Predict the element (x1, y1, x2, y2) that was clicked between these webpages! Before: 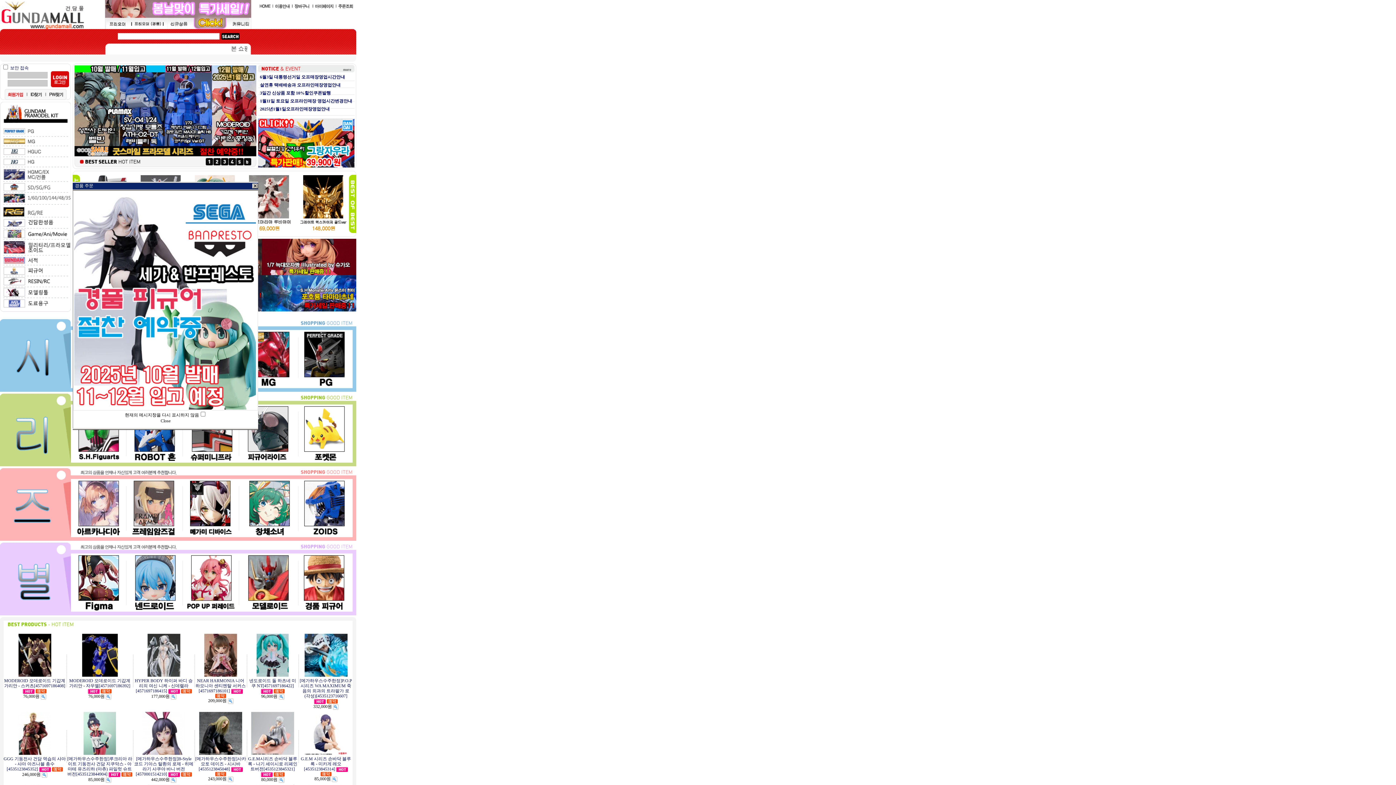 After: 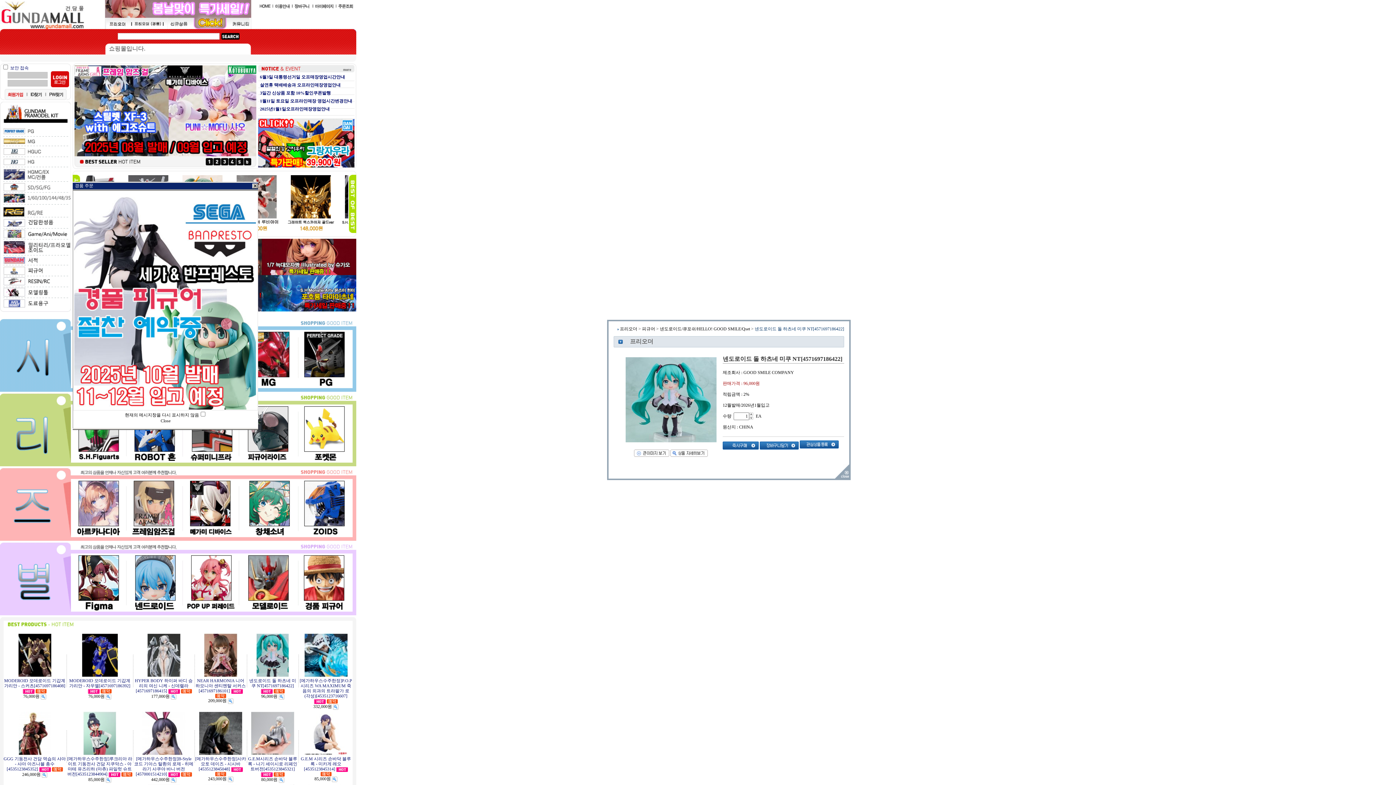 Action: bbox: (278, 694, 284, 699)